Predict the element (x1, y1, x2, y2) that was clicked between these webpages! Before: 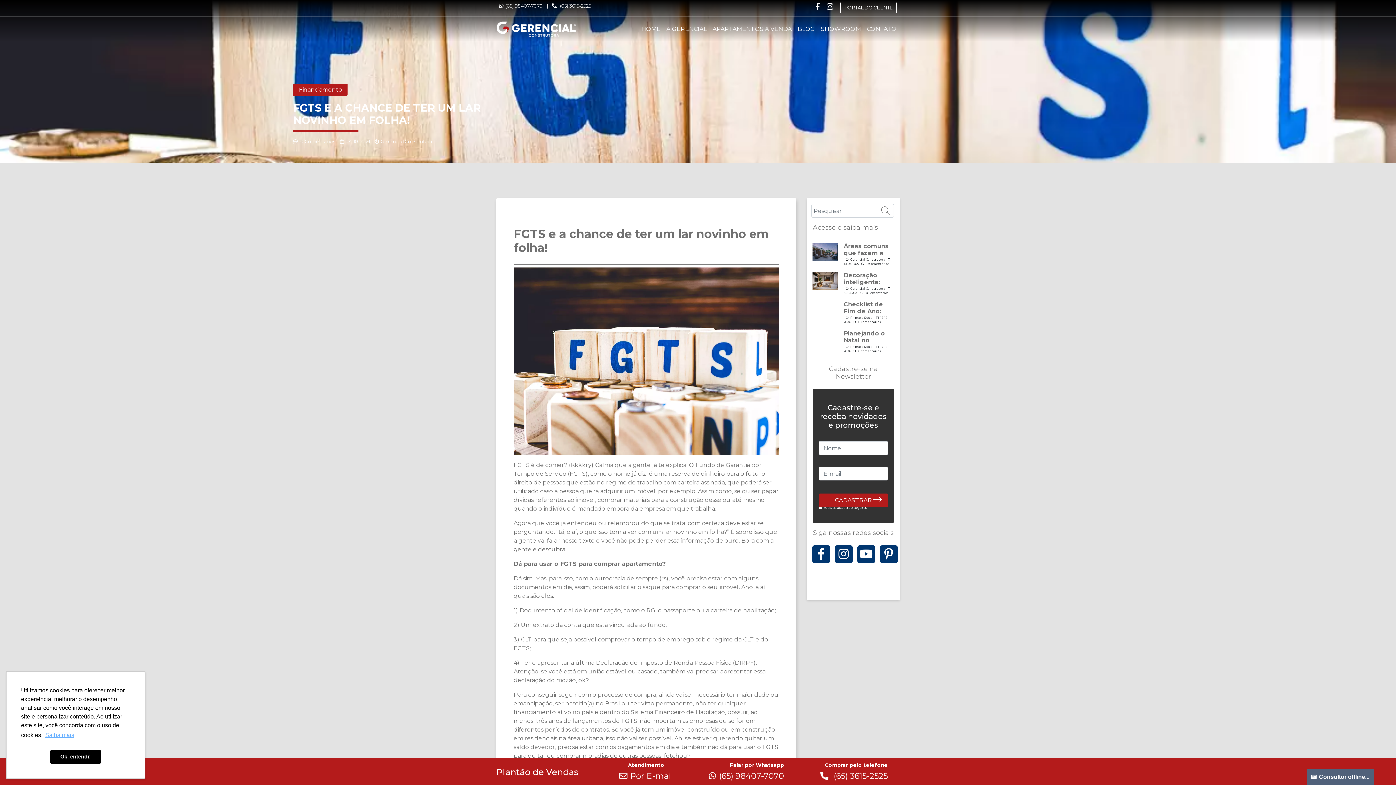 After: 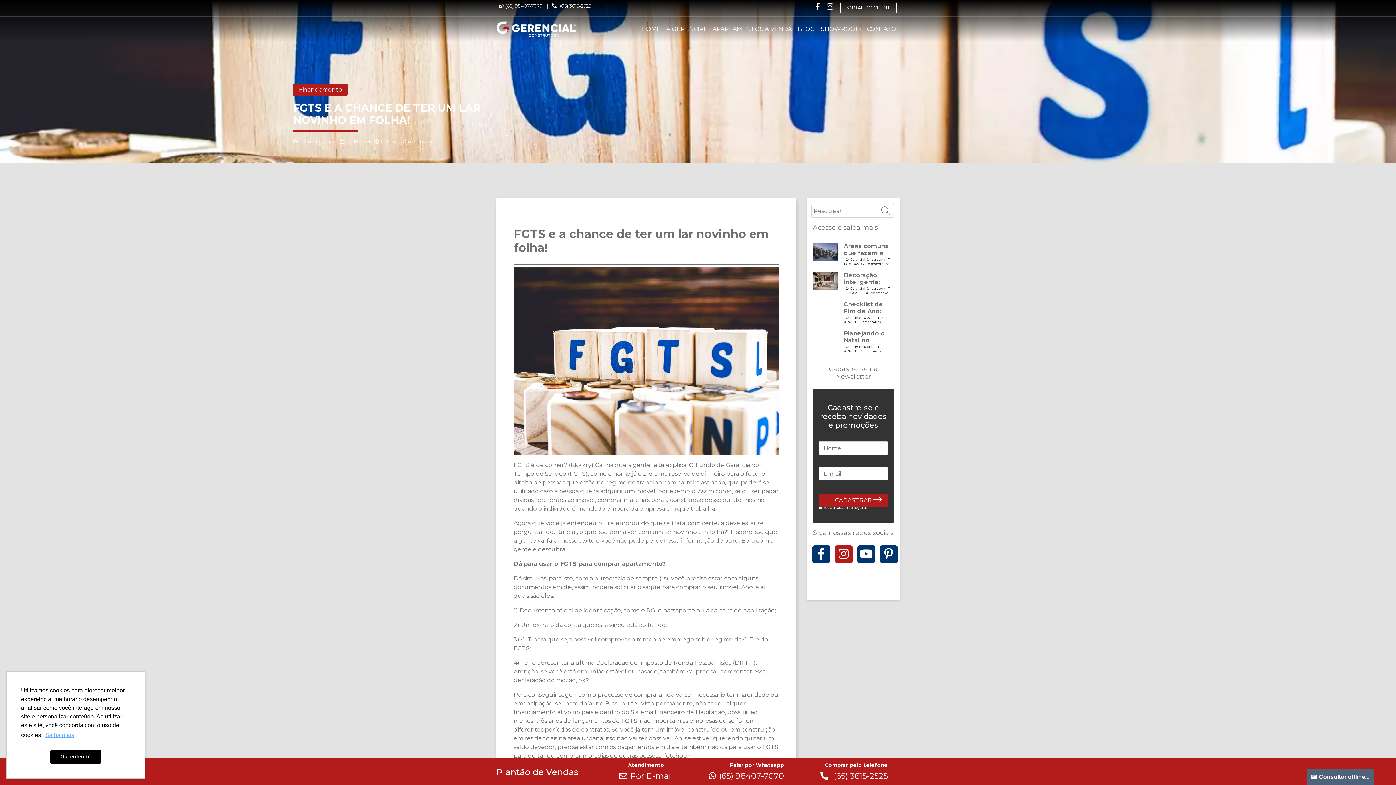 Action: bbox: (831, 553, 852, 560)